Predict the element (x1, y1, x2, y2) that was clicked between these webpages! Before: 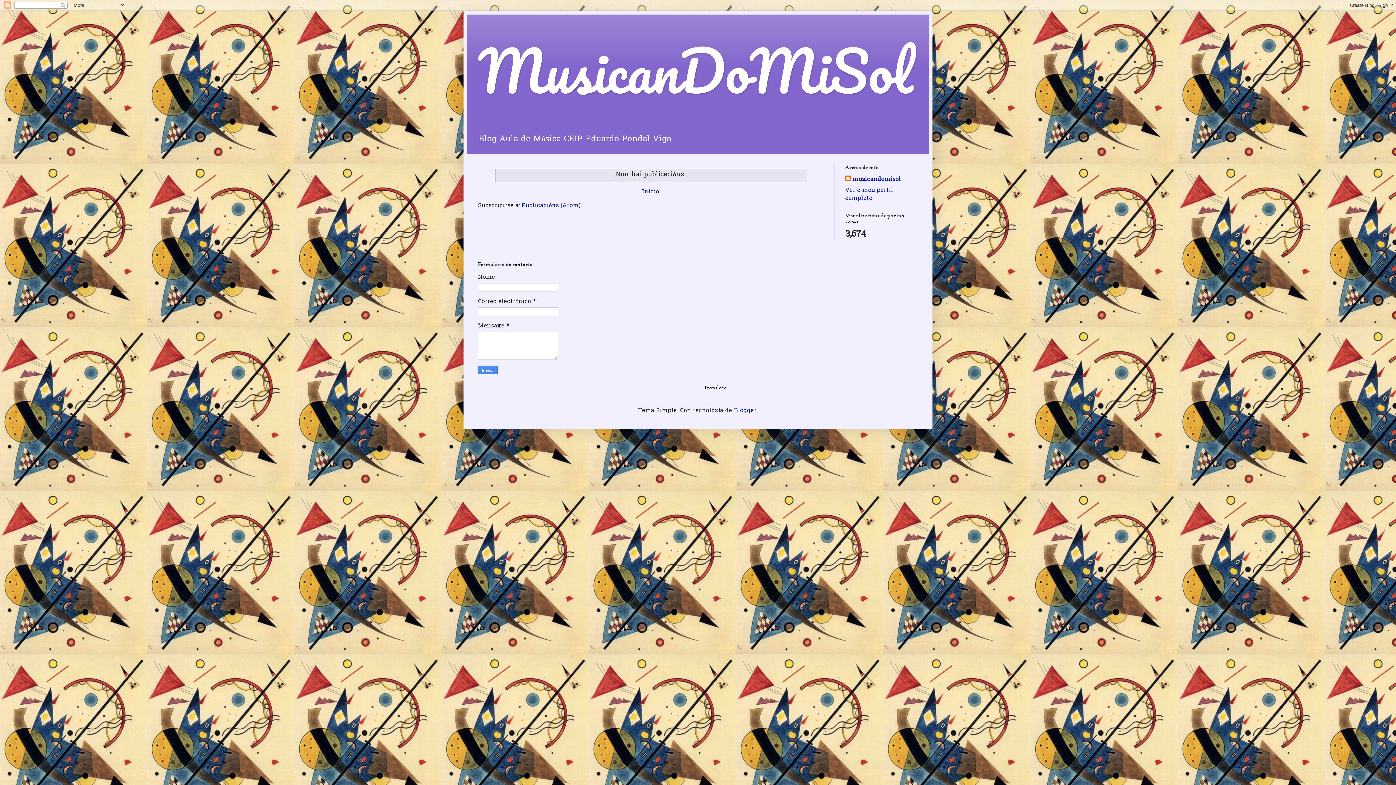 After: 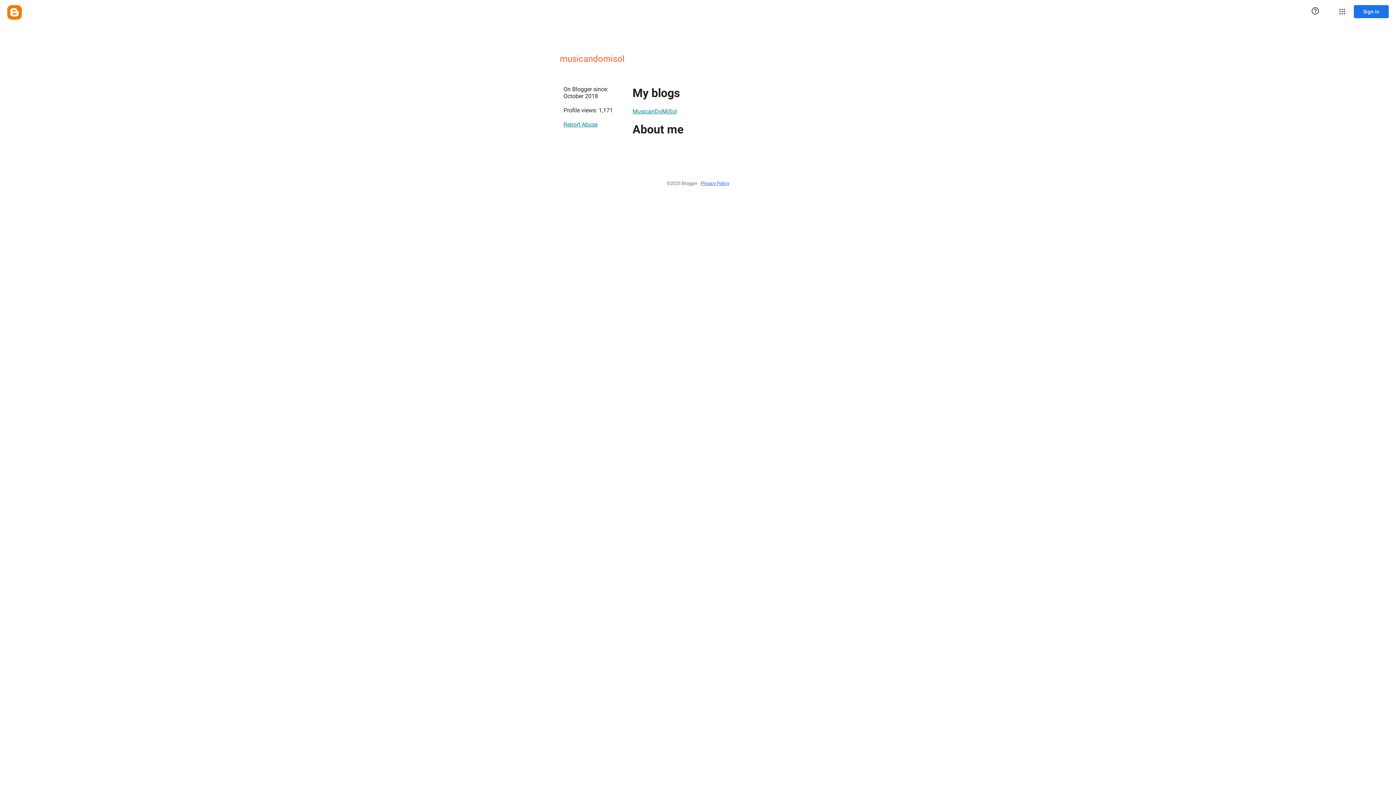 Action: bbox: (845, 186, 893, 202) label: Ver o meu perfil completo